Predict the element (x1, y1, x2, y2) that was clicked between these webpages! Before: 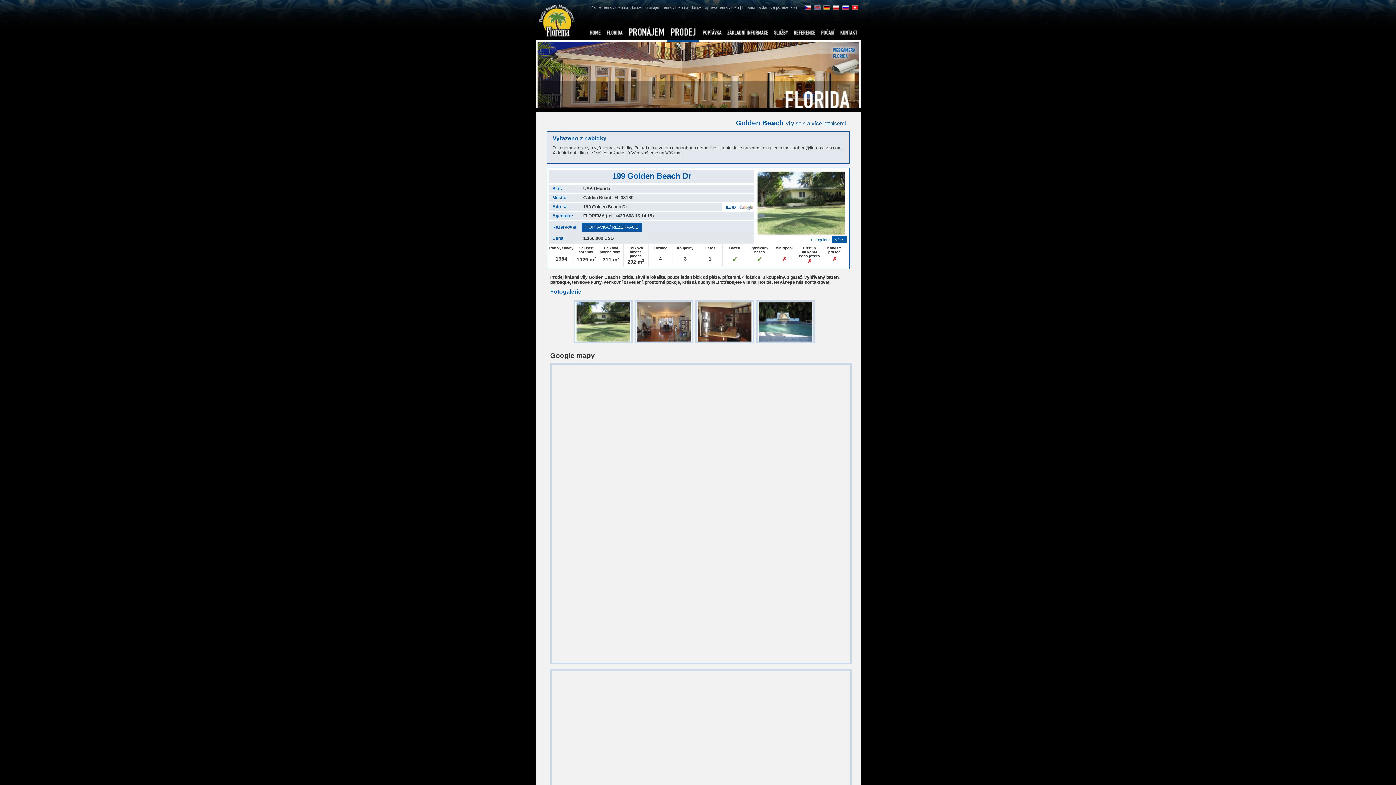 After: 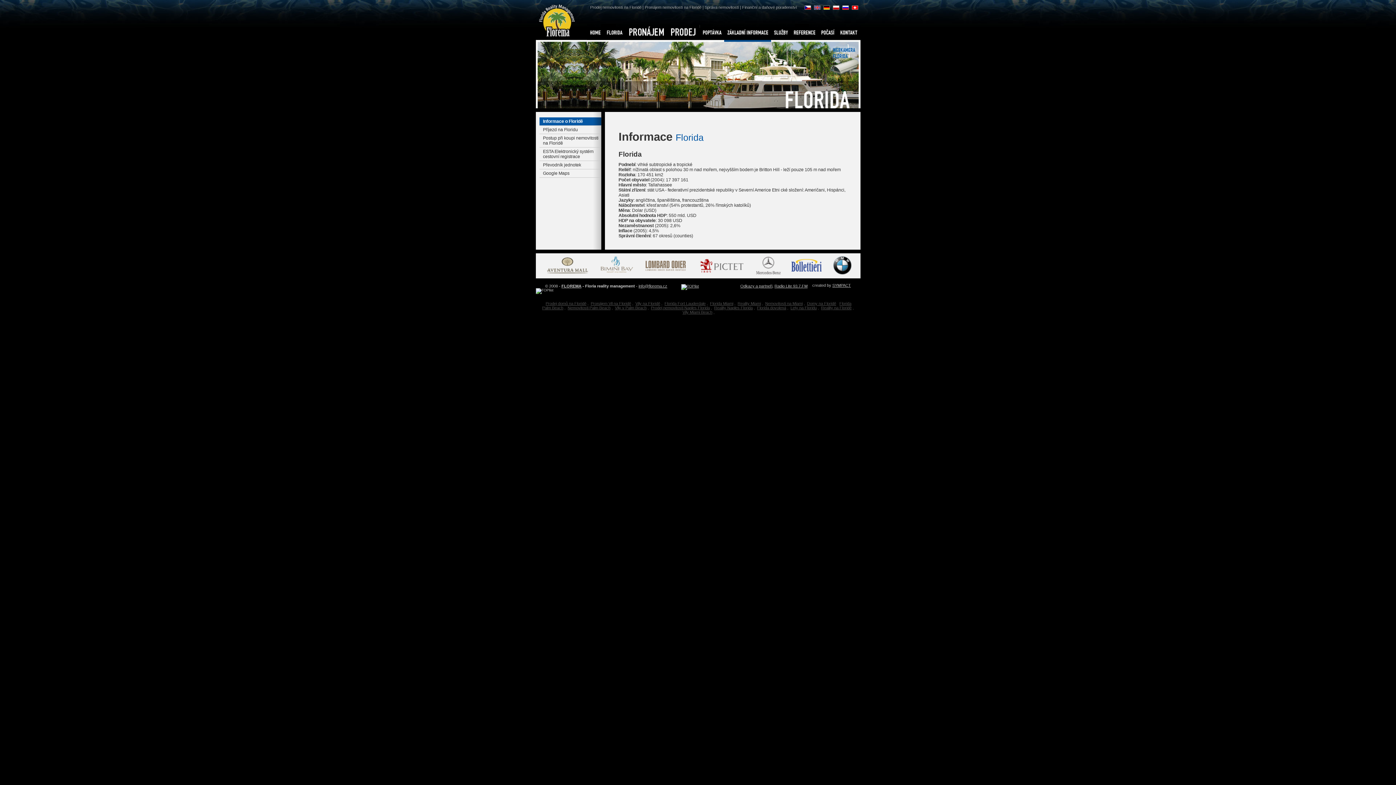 Action: label: ZÁKLADNÍ INFORMACE bbox: (724, 24, 771, 40)